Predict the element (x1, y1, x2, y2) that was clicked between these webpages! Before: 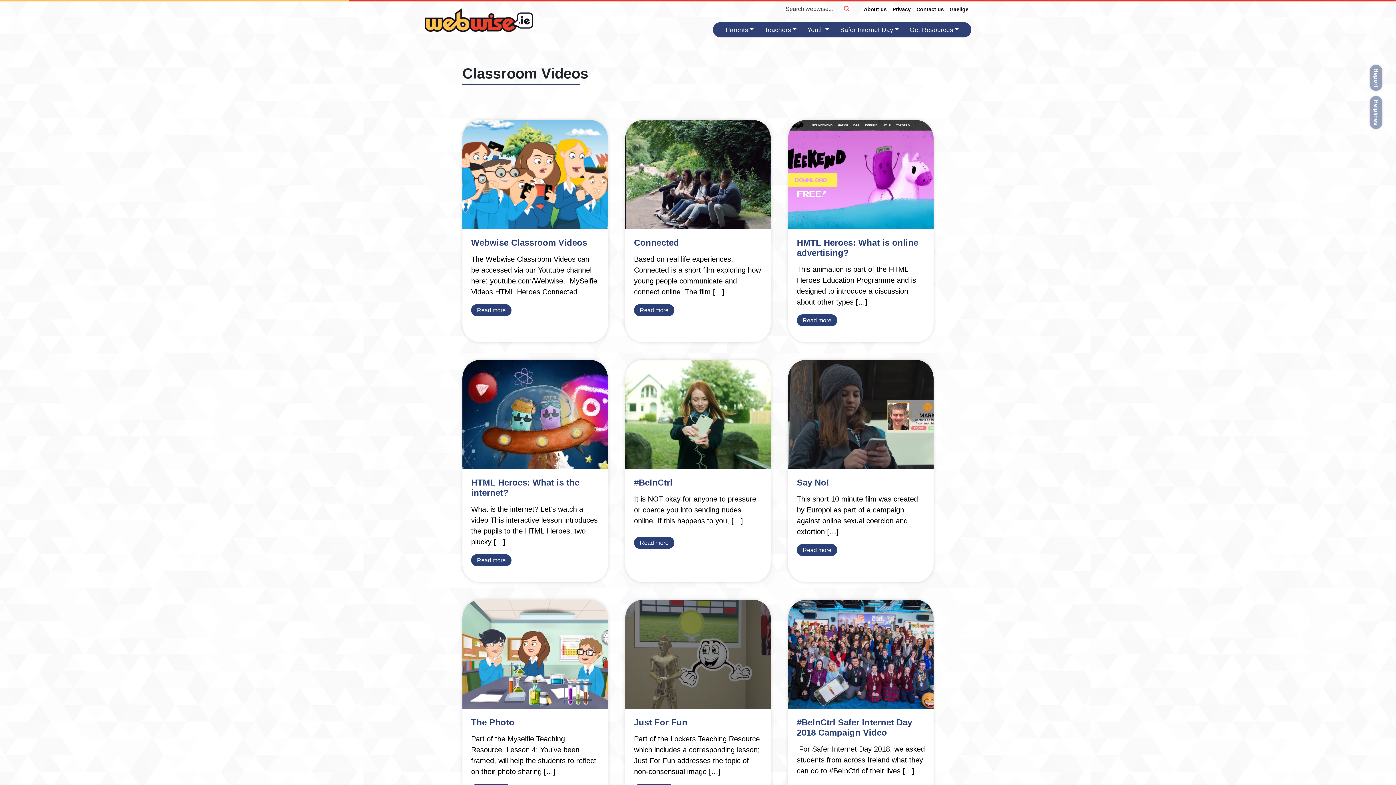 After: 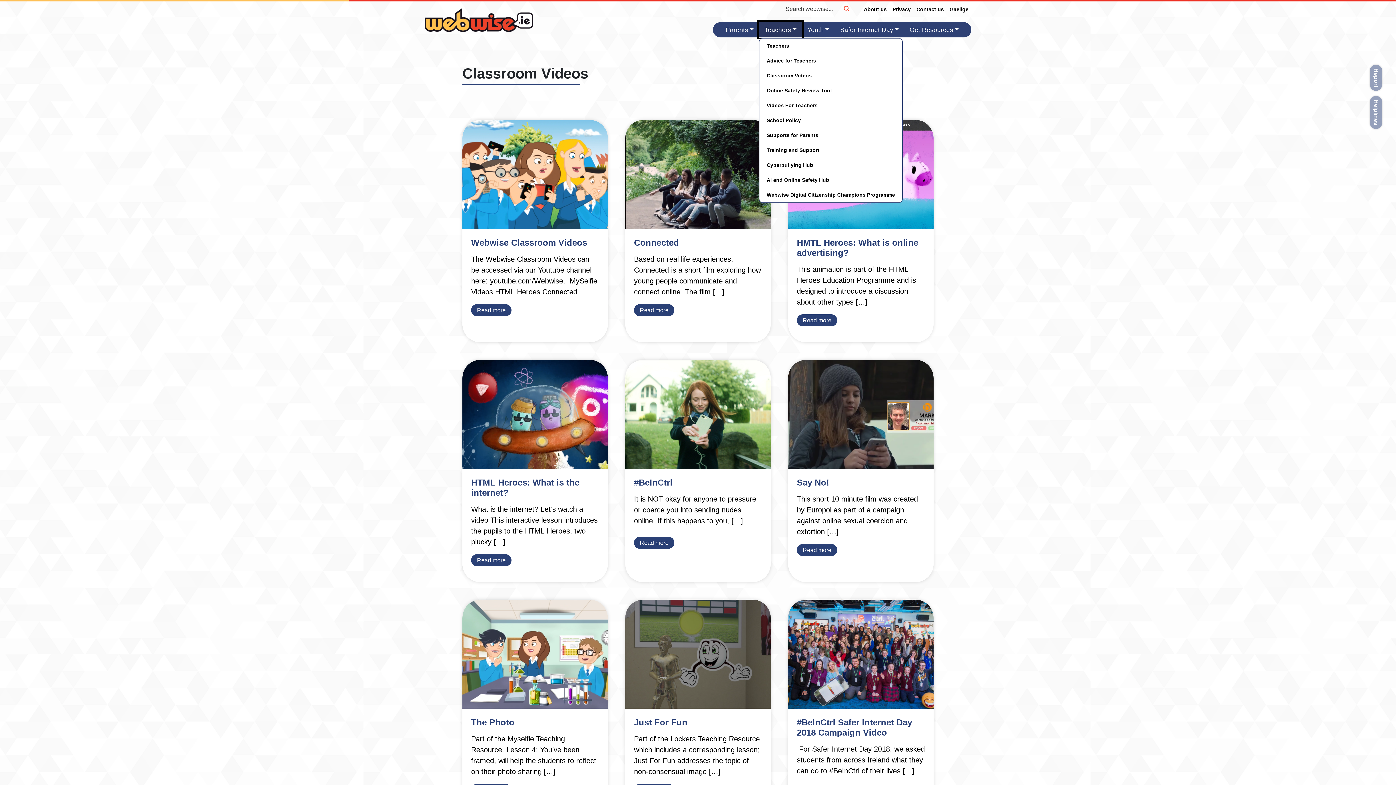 Action: bbox: (759, 22, 802, 37) label: Teachers